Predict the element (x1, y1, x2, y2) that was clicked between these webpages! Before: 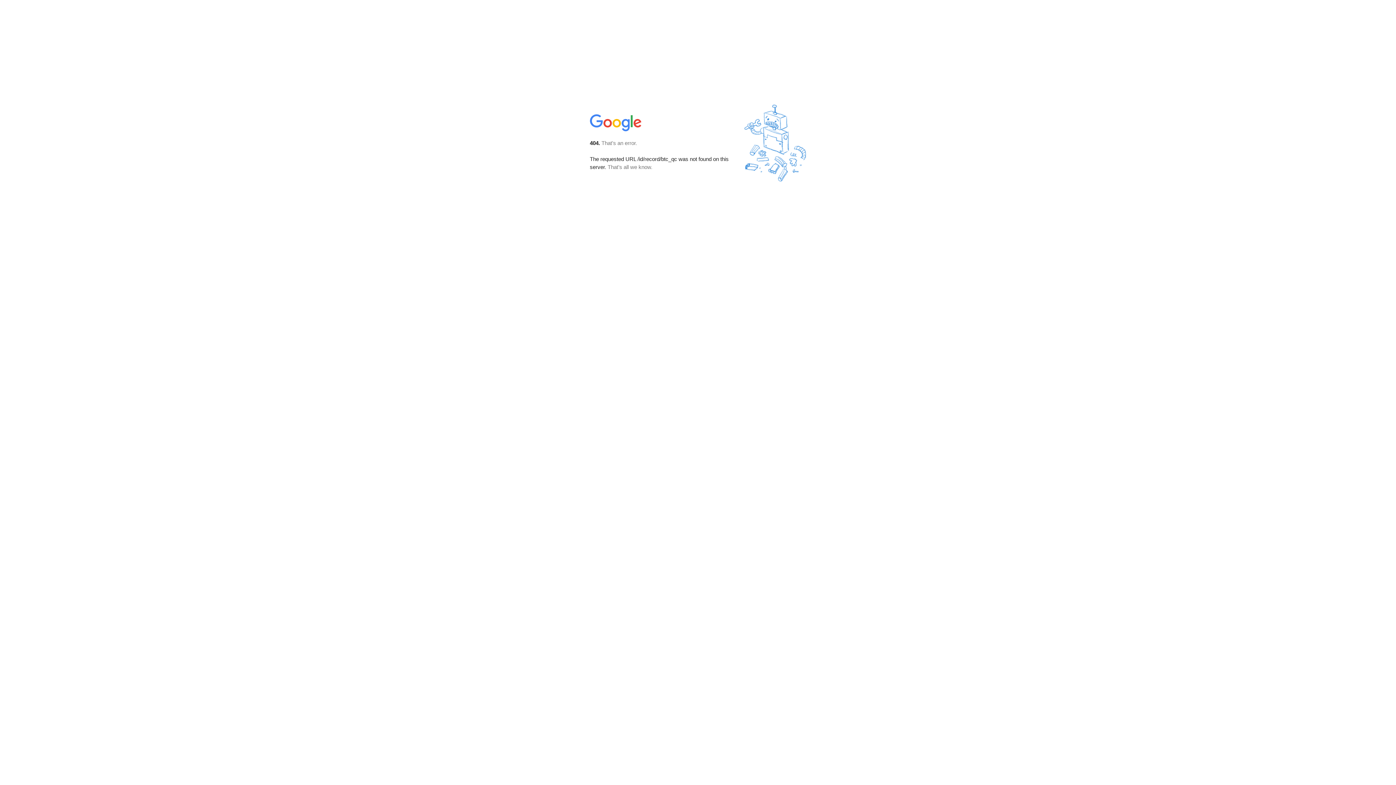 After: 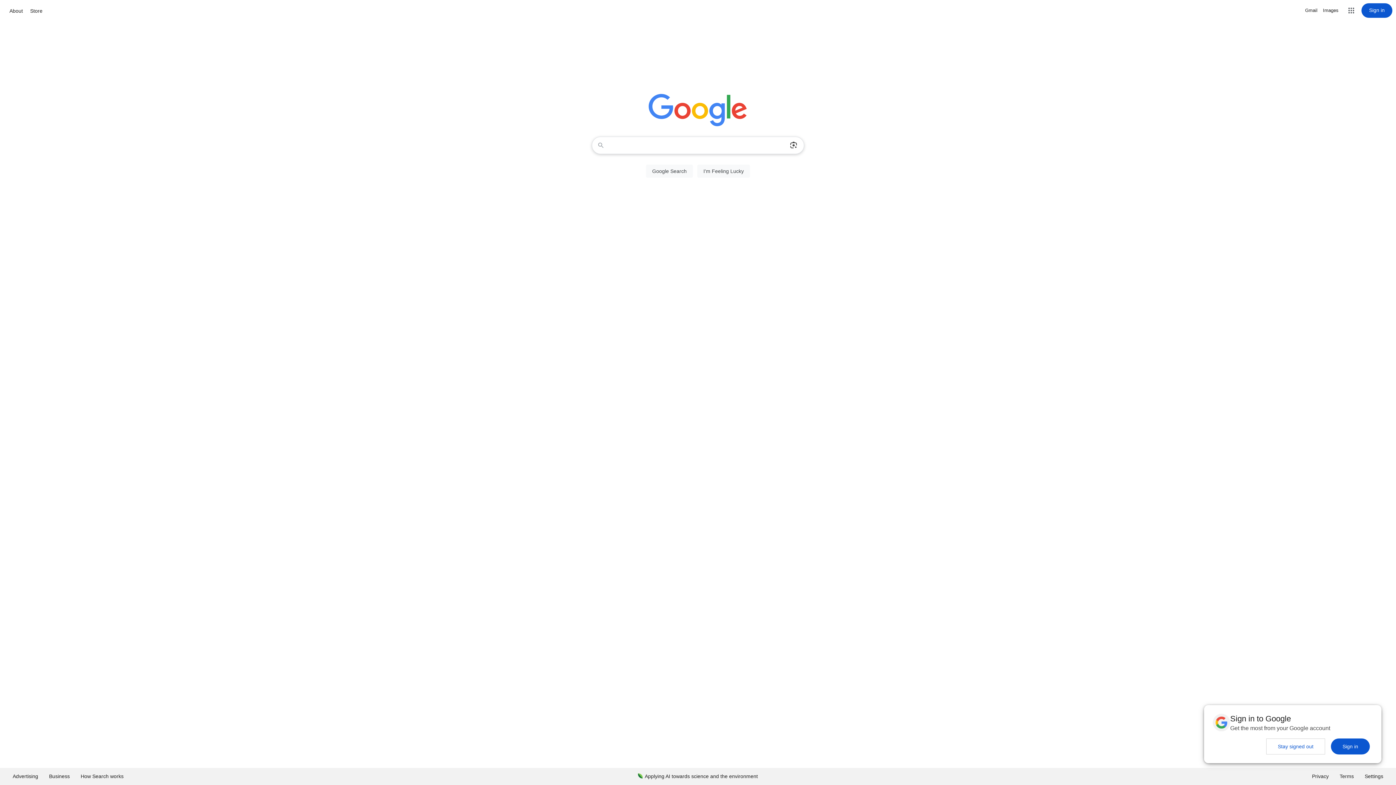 Action: bbox: (590, 127, 642, 134)